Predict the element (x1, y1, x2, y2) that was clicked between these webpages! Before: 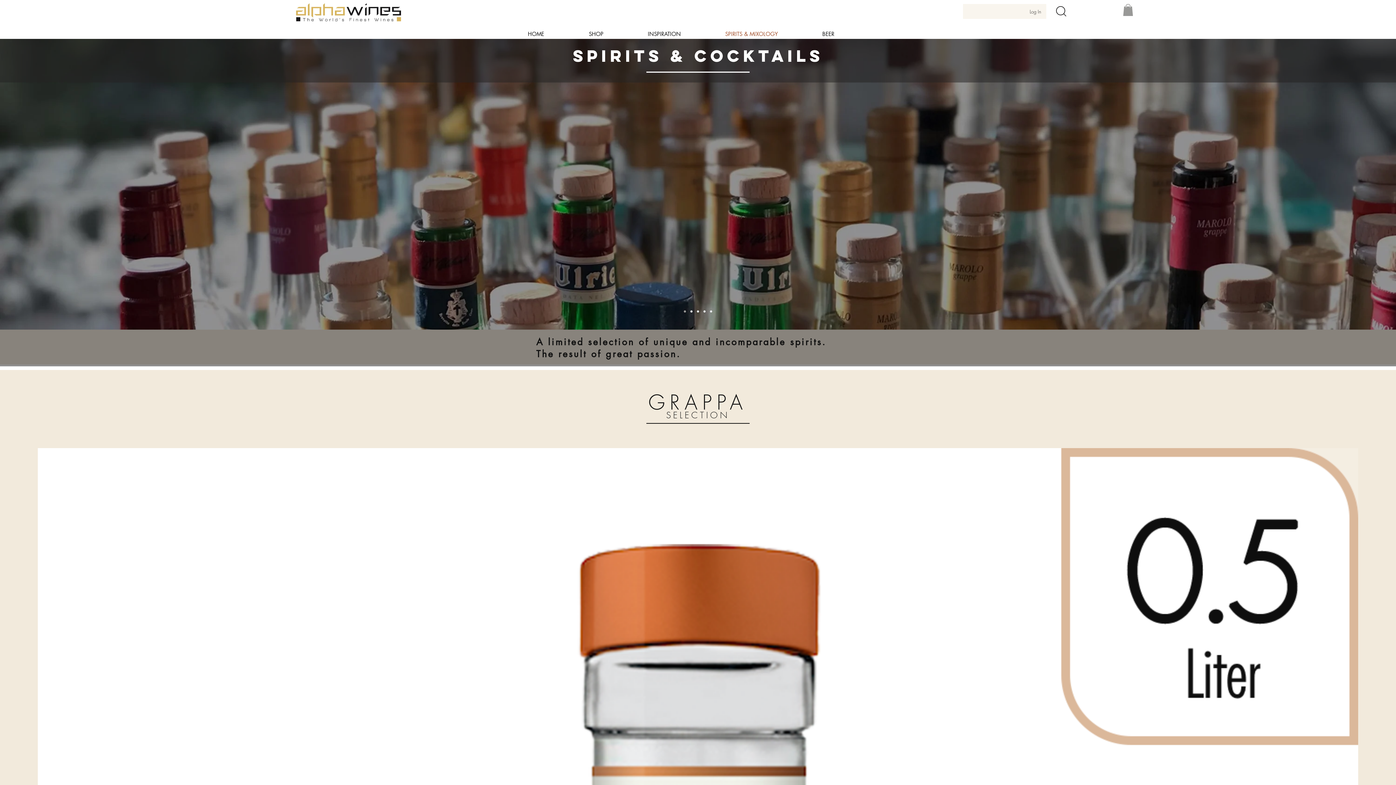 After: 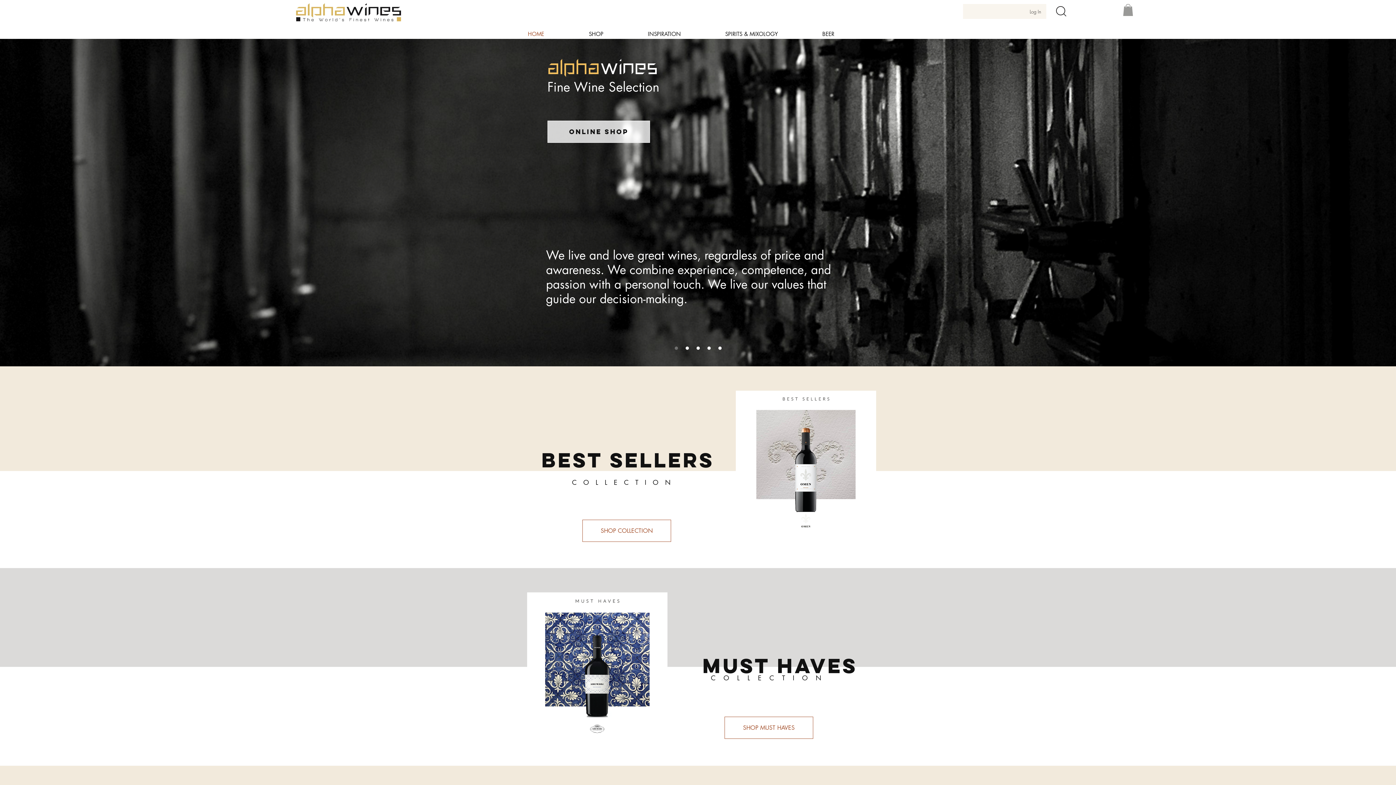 Action: bbox: (295, 3, 402, 23)